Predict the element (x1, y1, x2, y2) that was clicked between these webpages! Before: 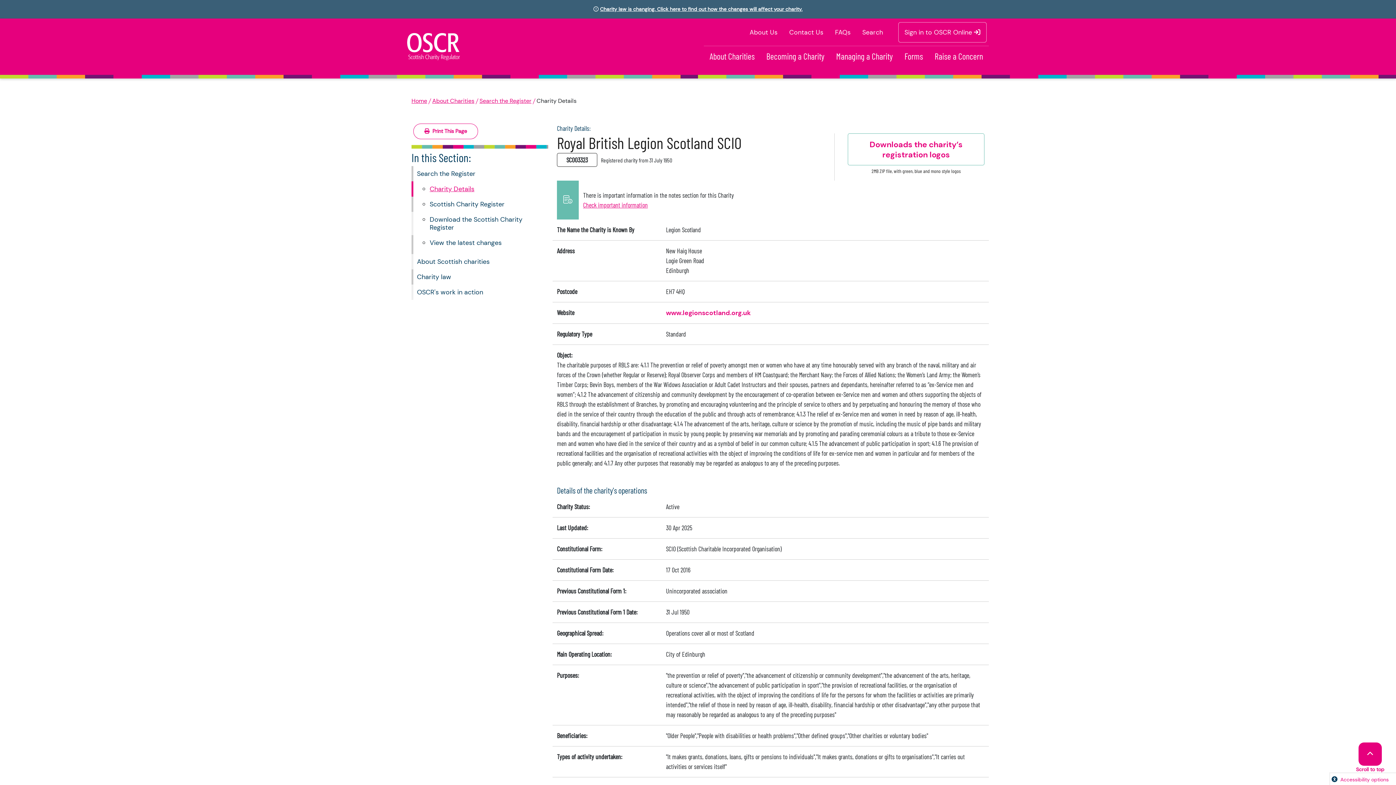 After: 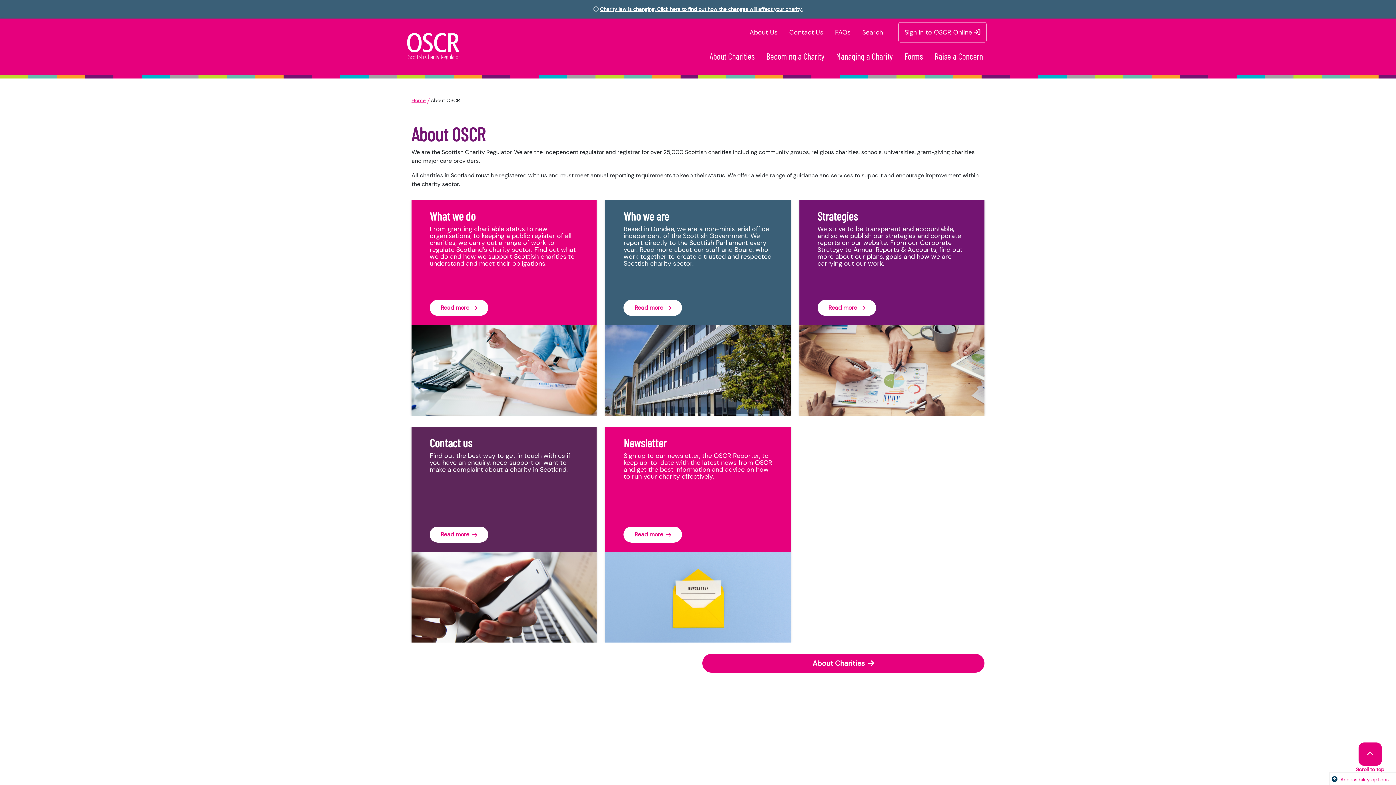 Action: label: About Us bbox: (749, 28, 777, 36)